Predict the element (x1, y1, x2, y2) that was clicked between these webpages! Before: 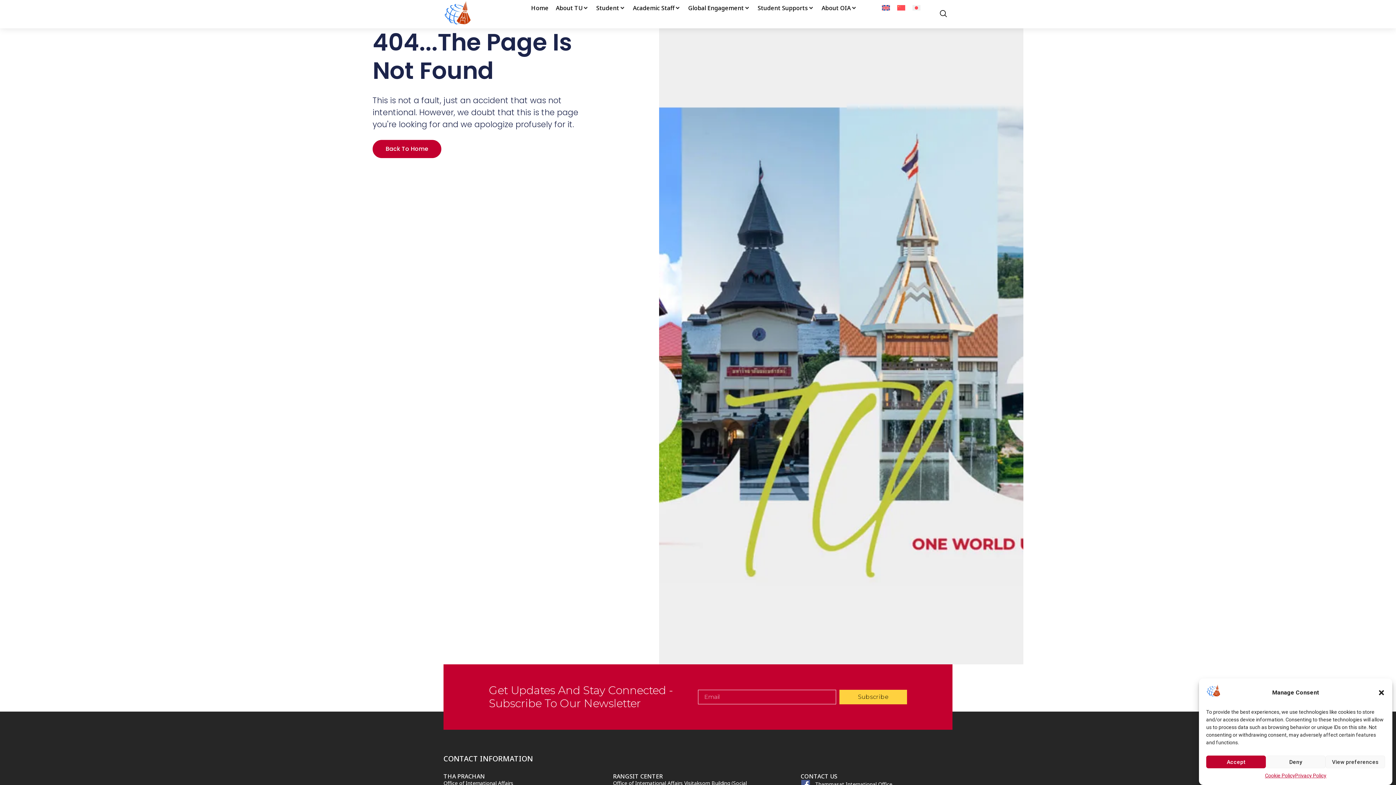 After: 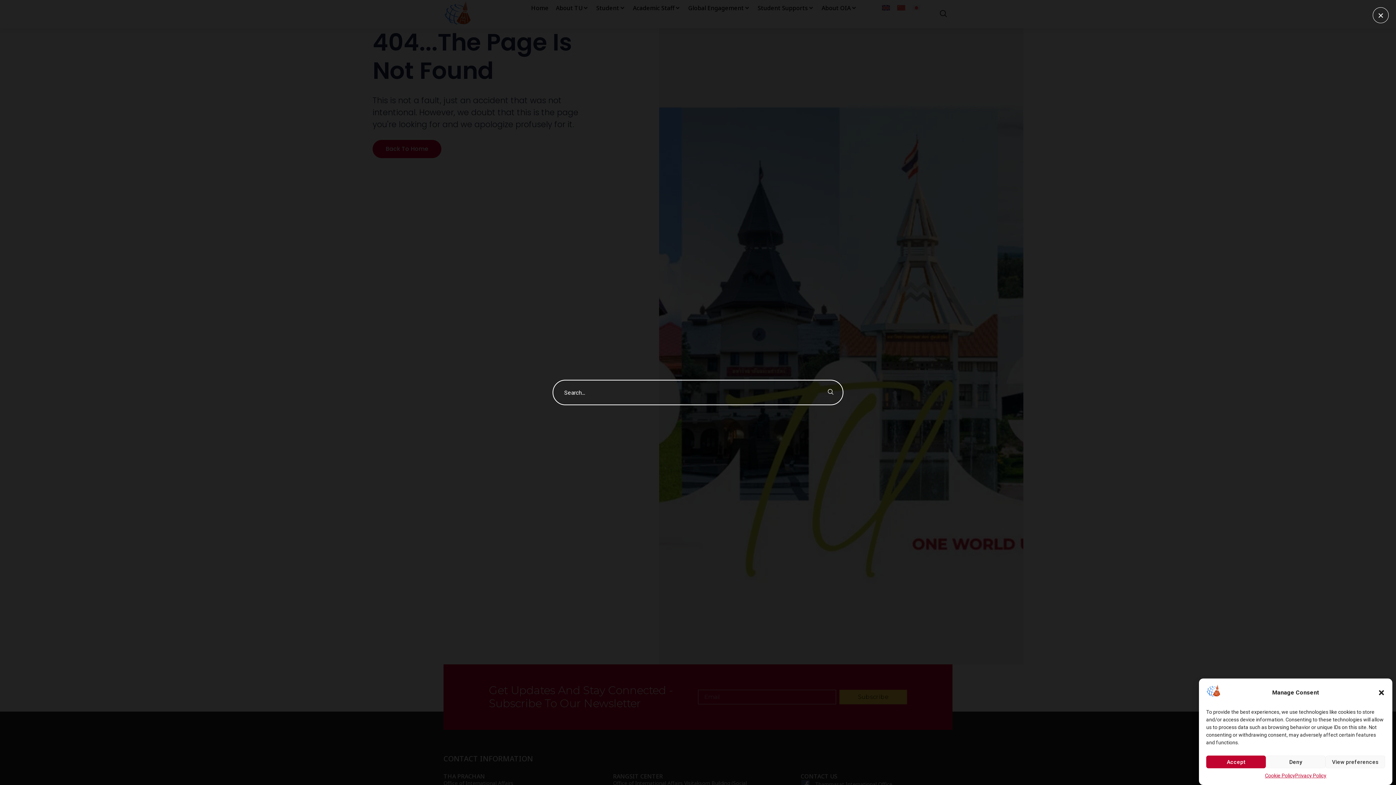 Action: label: navsearch-button bbox: (936, 6, 950, 21)